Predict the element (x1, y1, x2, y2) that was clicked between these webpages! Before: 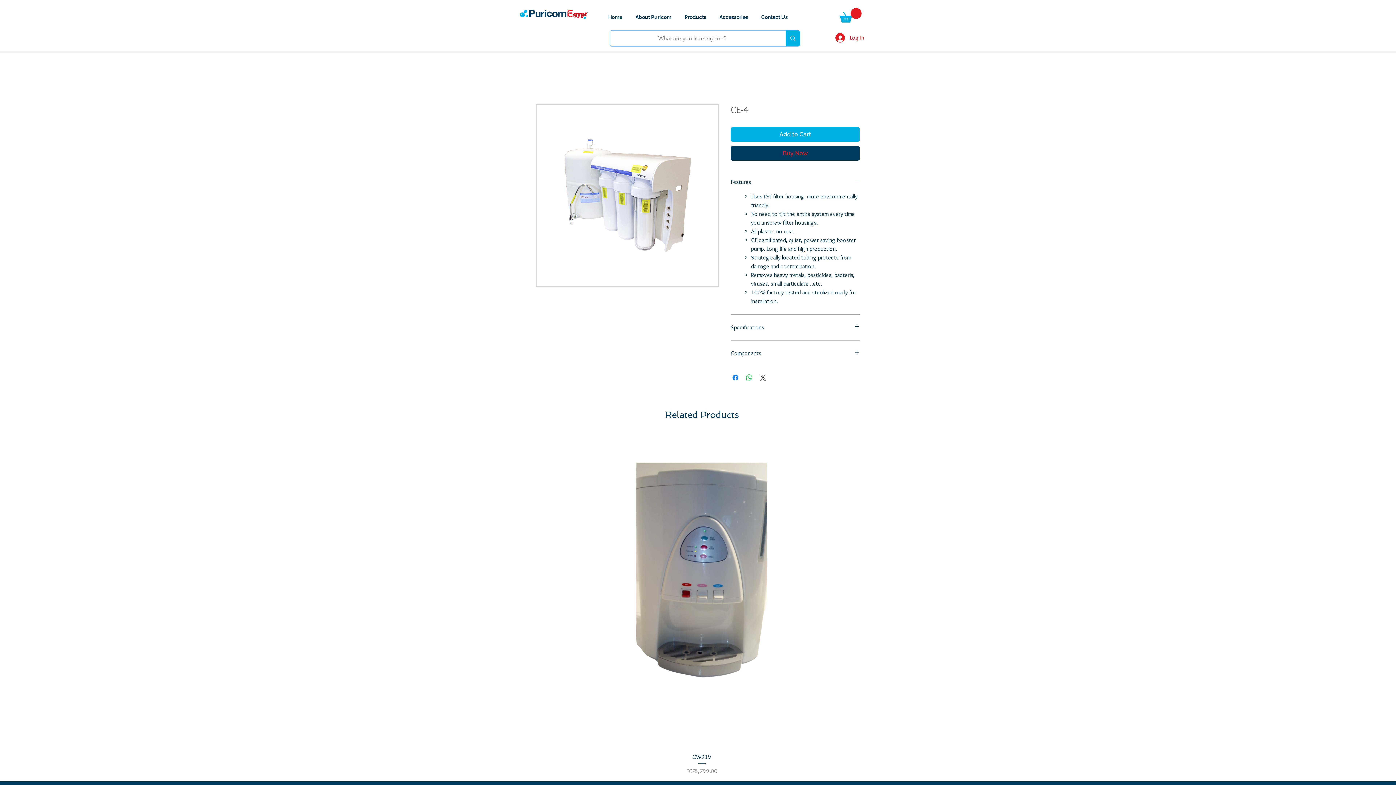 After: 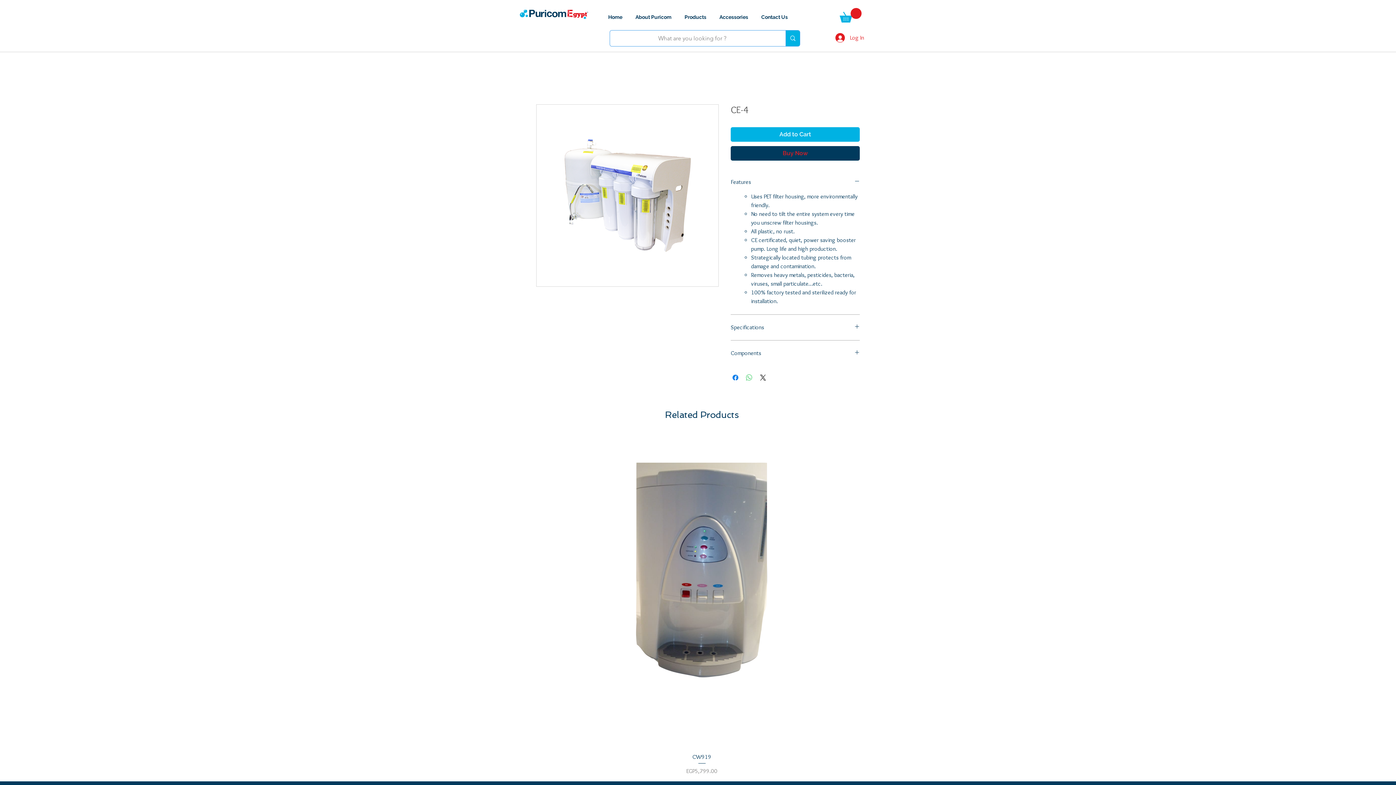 Action: bbox: (745, 373, 753, 382) label: Share on WhatsApp